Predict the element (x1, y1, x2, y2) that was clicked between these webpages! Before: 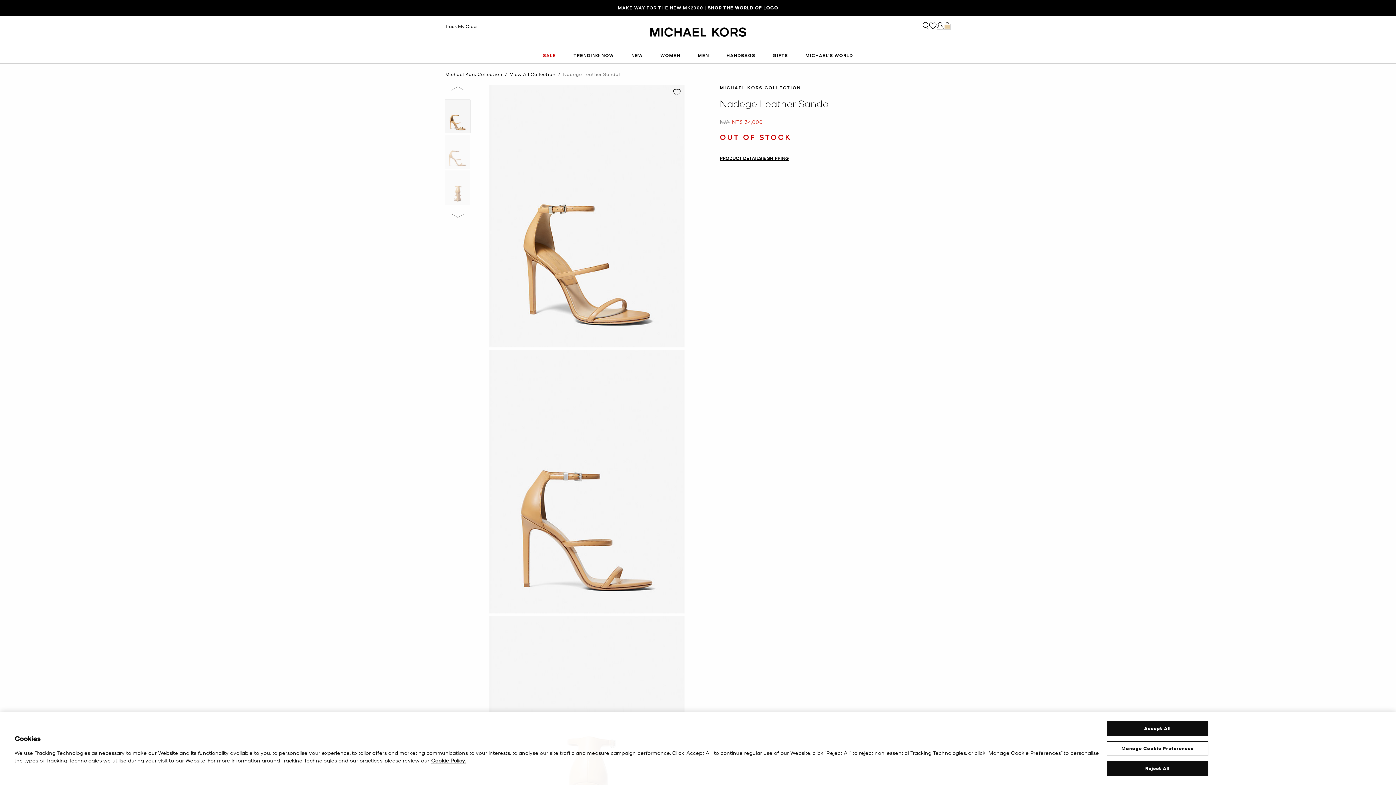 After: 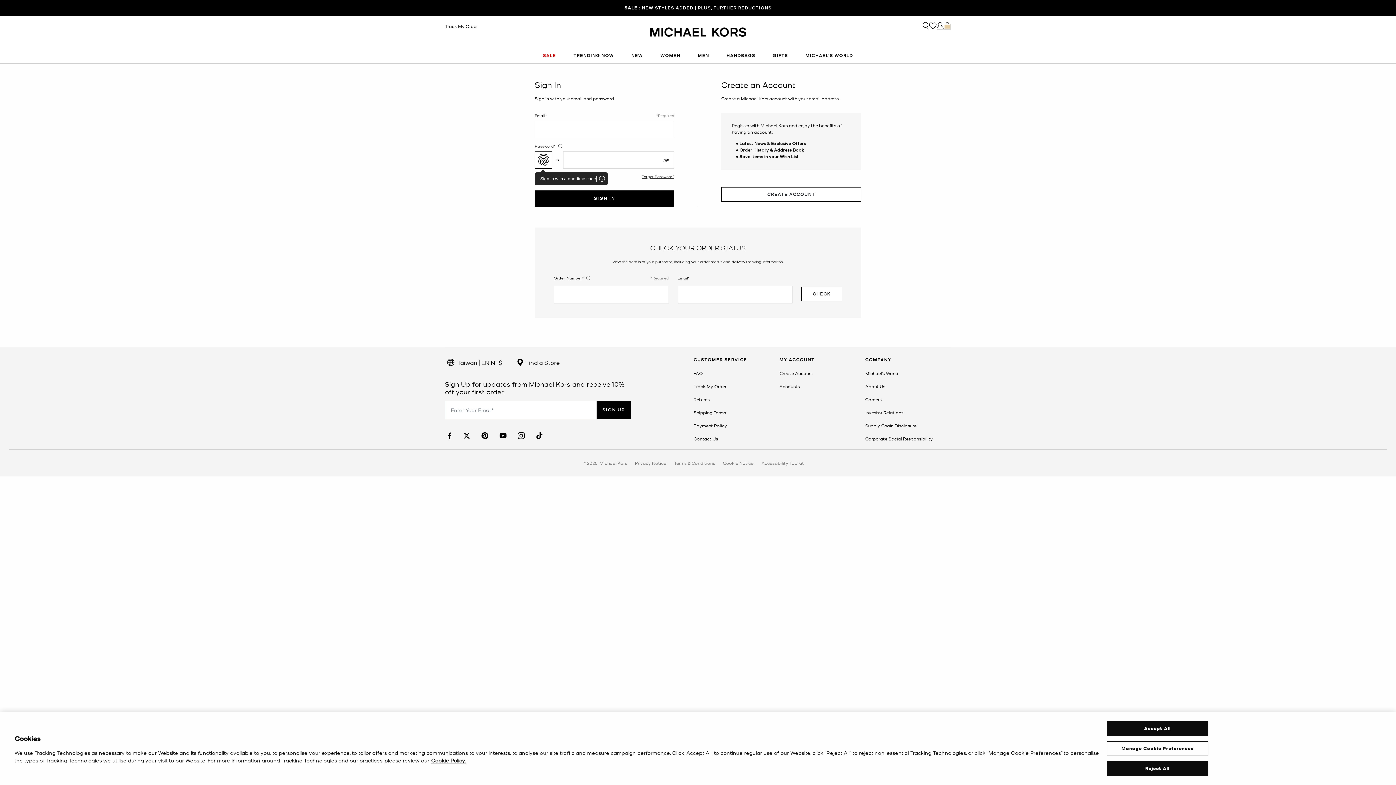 Action: label: Track My Order bbox: (445, 22, 477, 29)